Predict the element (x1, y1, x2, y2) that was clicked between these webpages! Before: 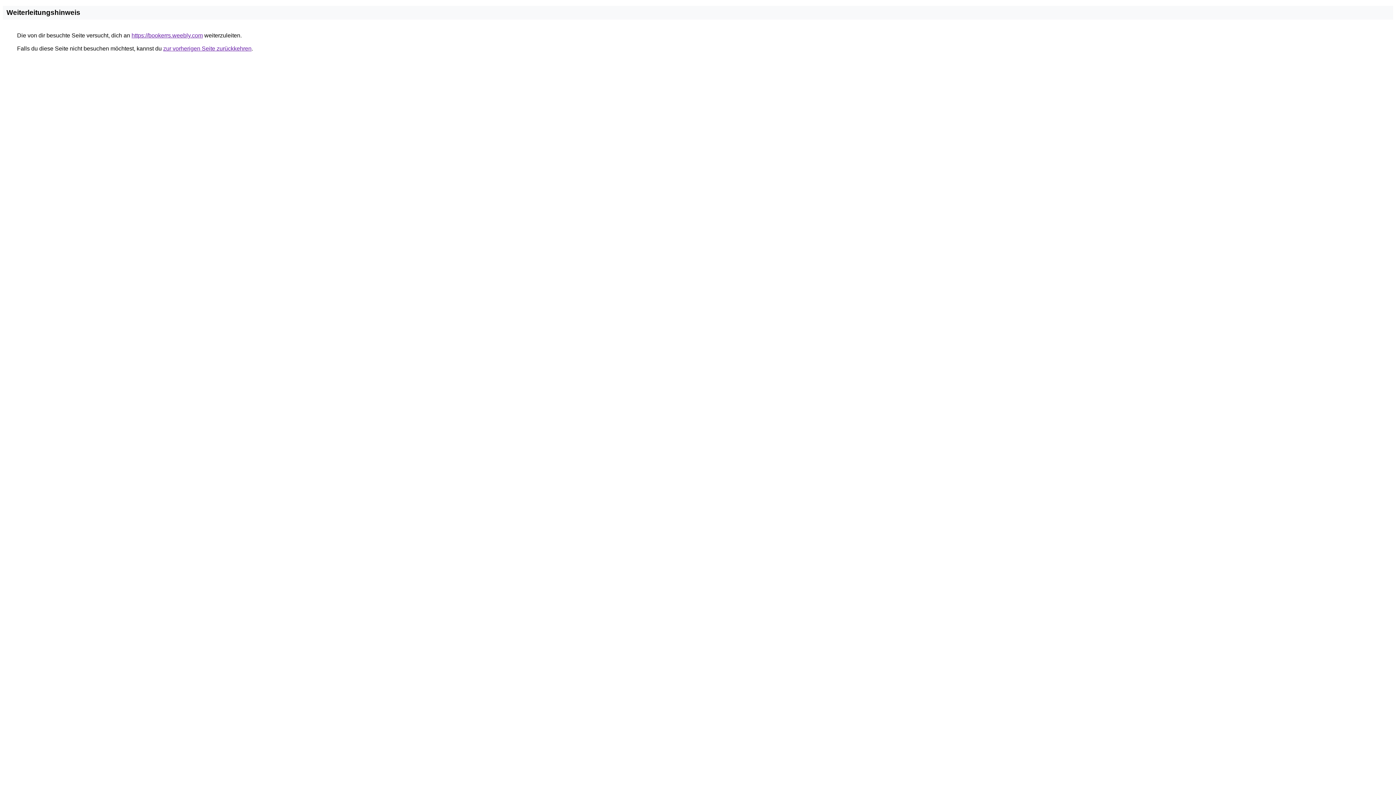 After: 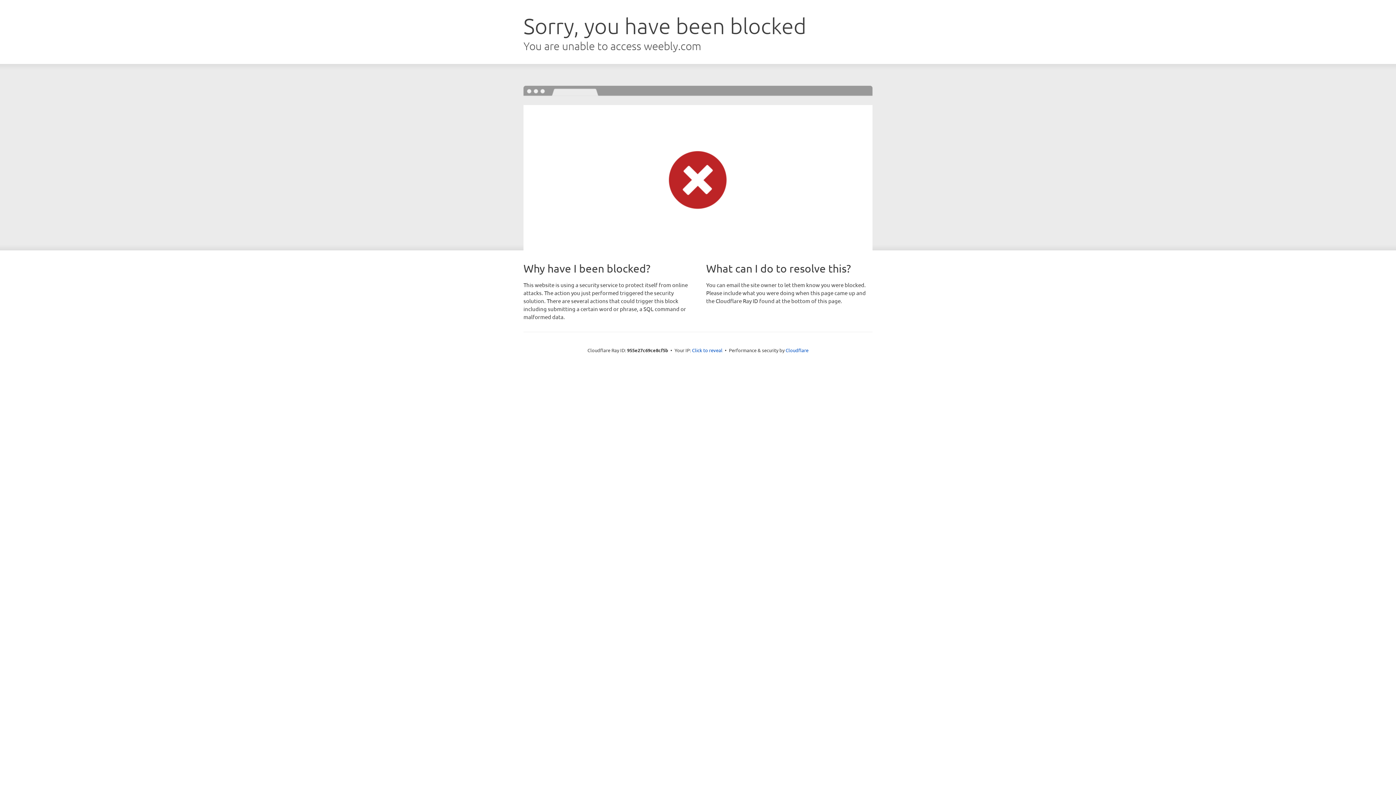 Action: label: https://bookerrs.weebly.com bbox: (131, 32, 202, 38)